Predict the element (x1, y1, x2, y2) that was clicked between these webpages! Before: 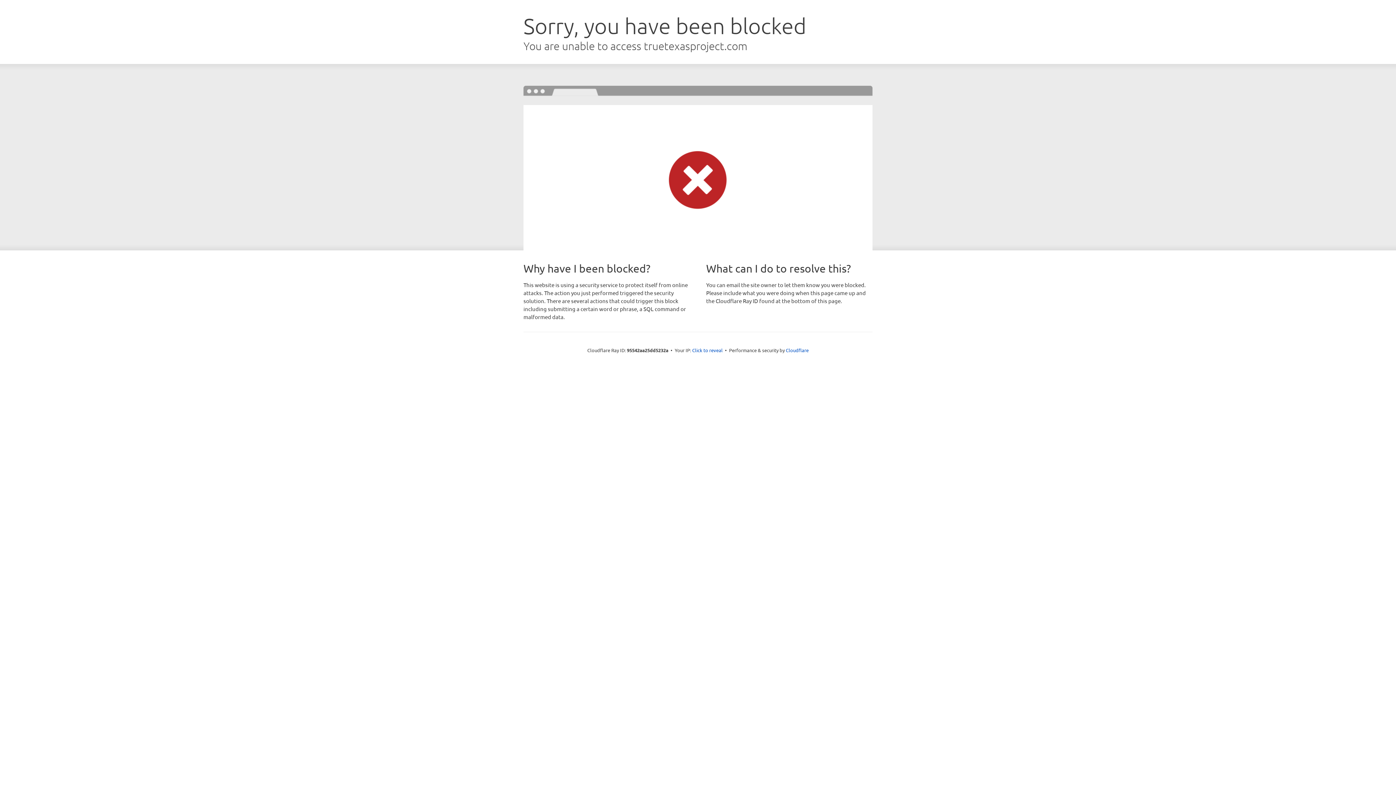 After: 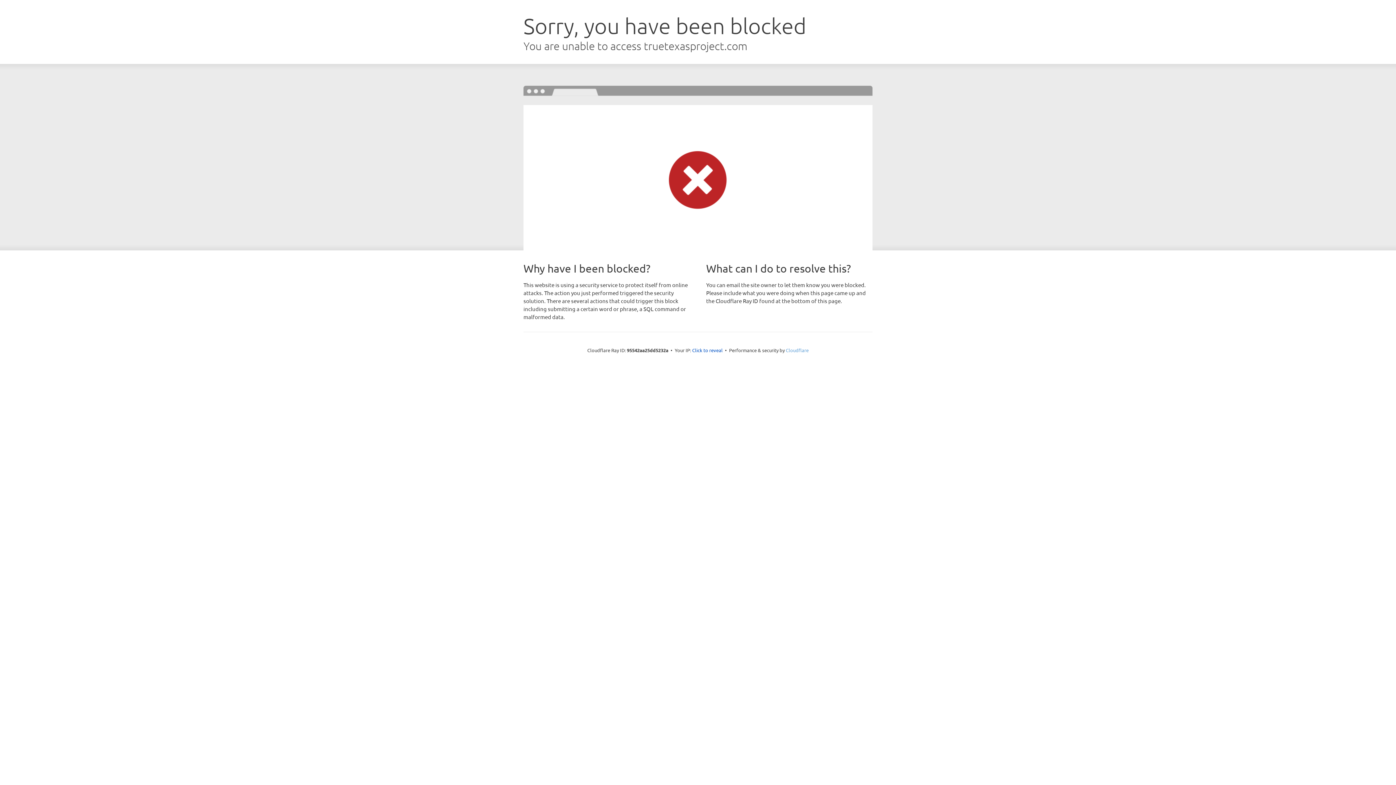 Action: label: Cloudflare bbox: (786, 347, 808, 353)